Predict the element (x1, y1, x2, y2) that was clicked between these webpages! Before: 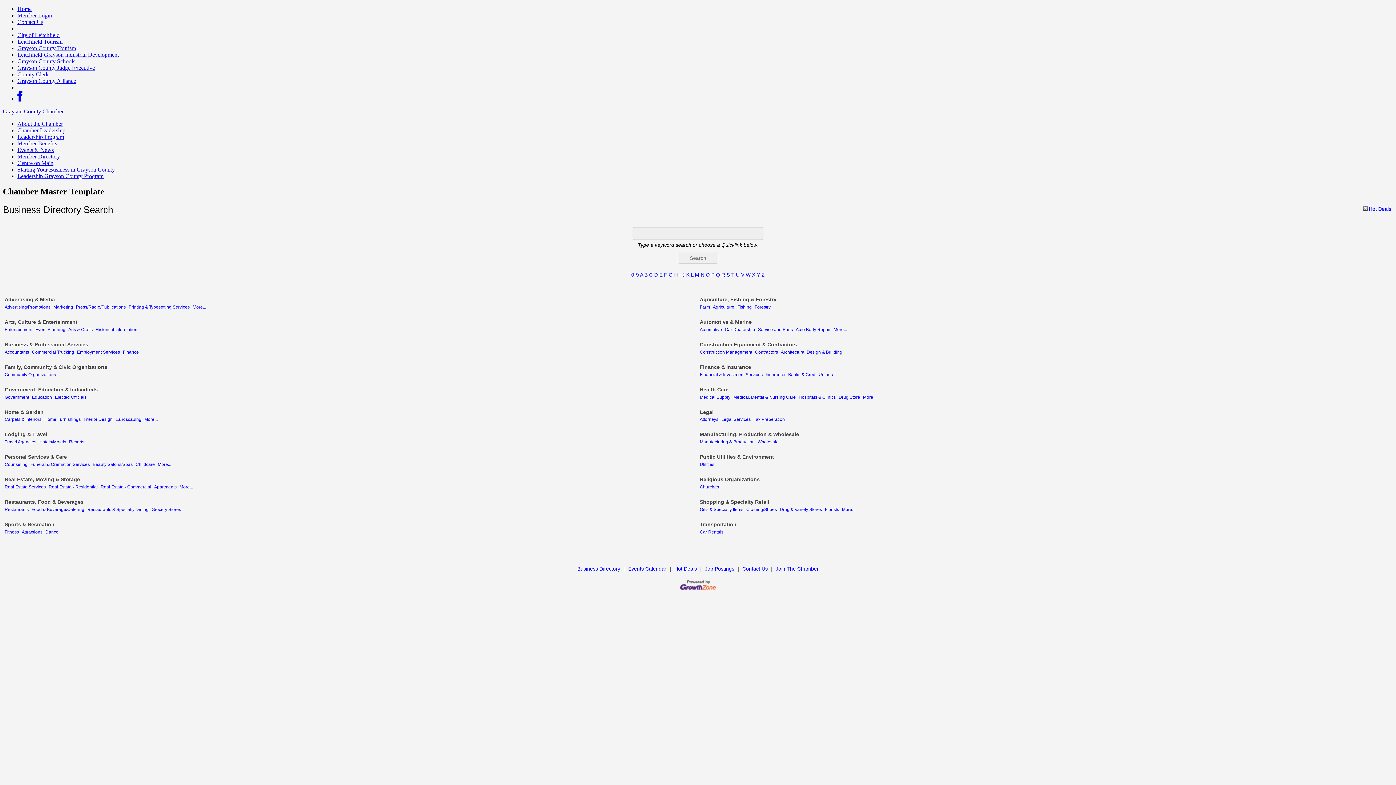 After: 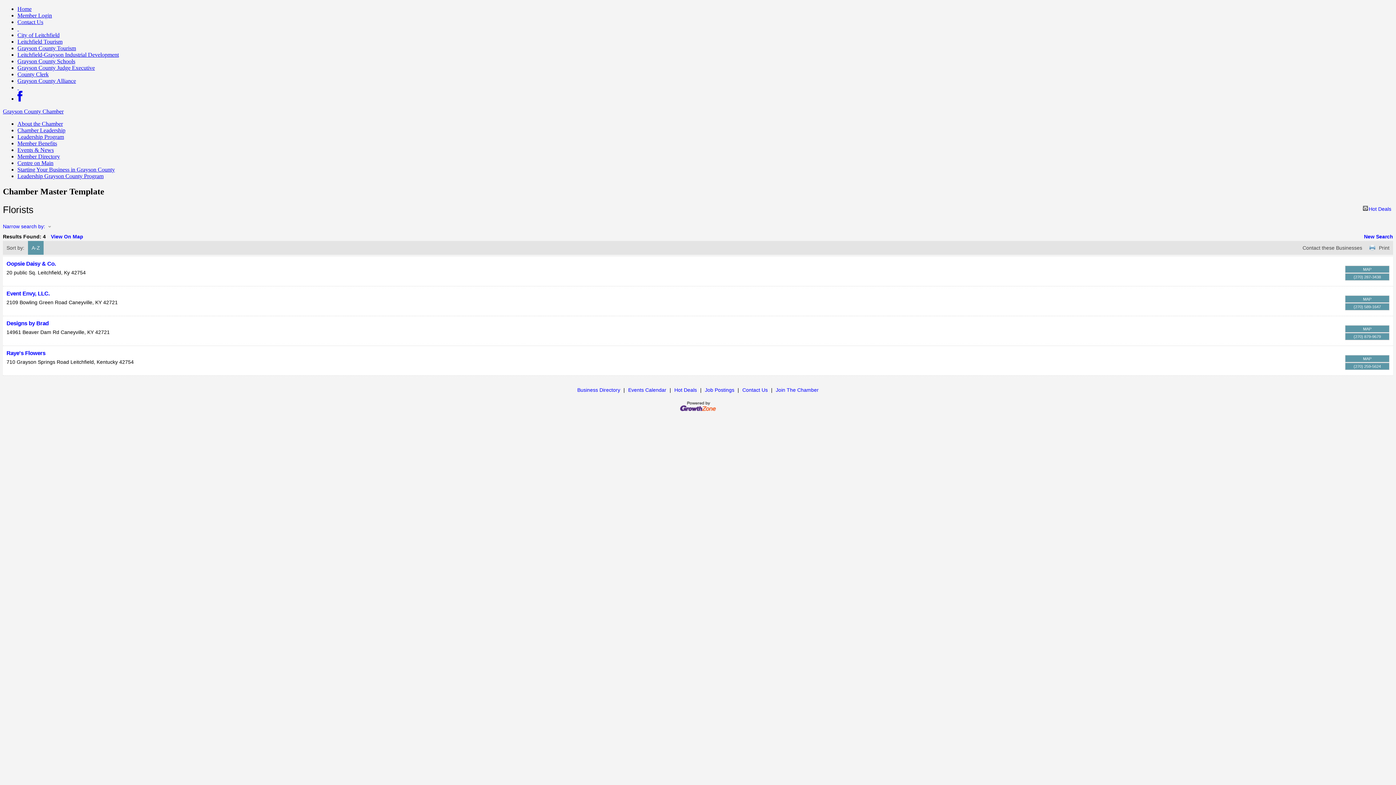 Action: label: Florists bbox: (825, 506, 839, 513)